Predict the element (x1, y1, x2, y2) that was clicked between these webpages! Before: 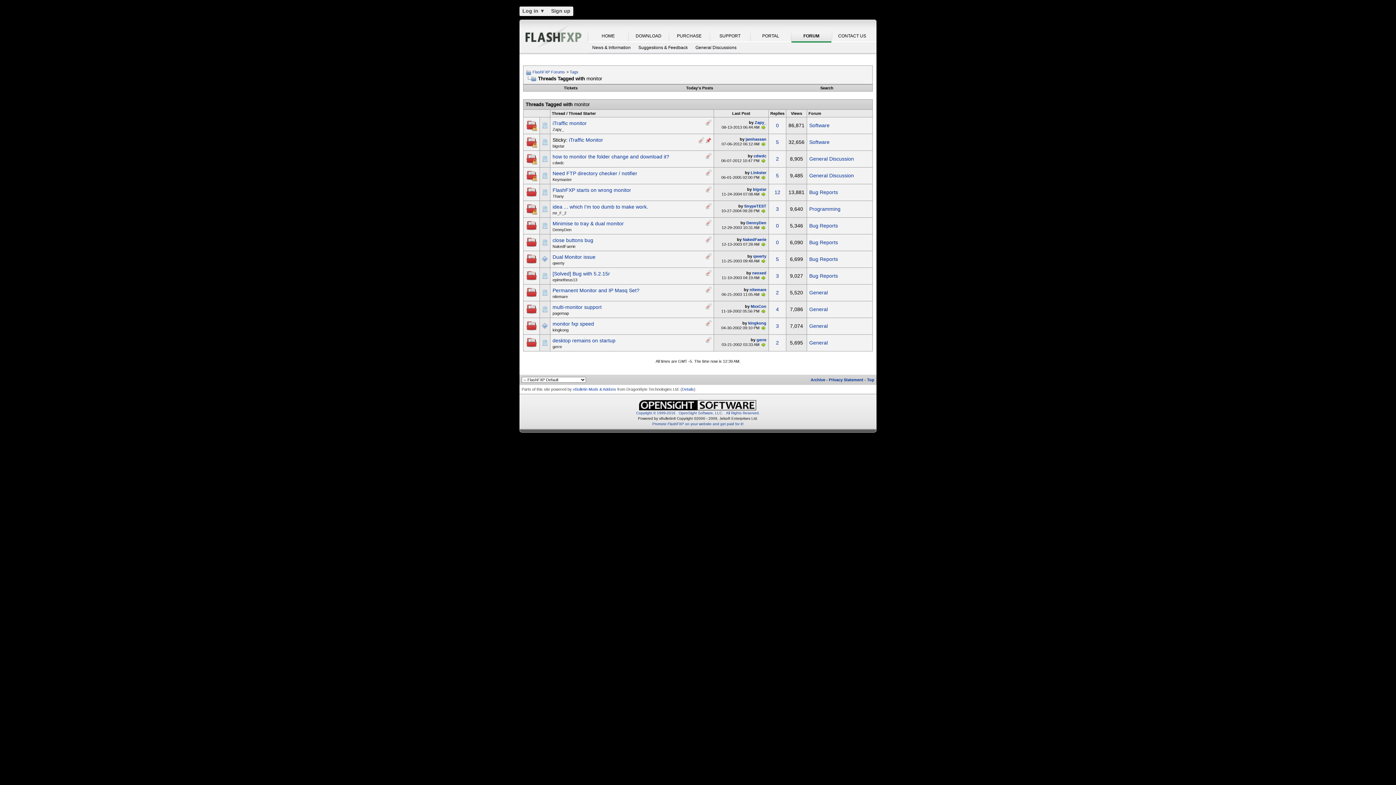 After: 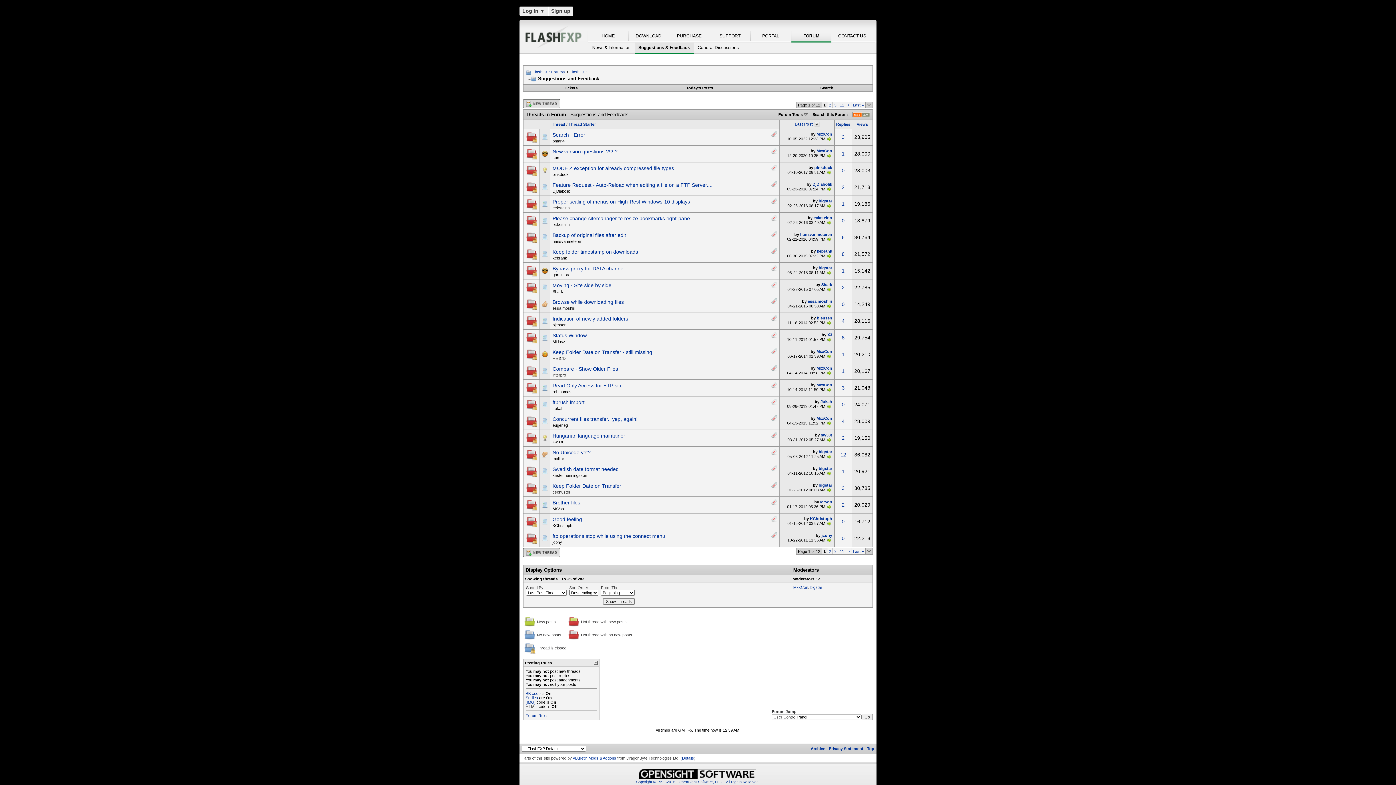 Action: bbox: (634, 42, 691, 53) label: Suggestions & Feedback